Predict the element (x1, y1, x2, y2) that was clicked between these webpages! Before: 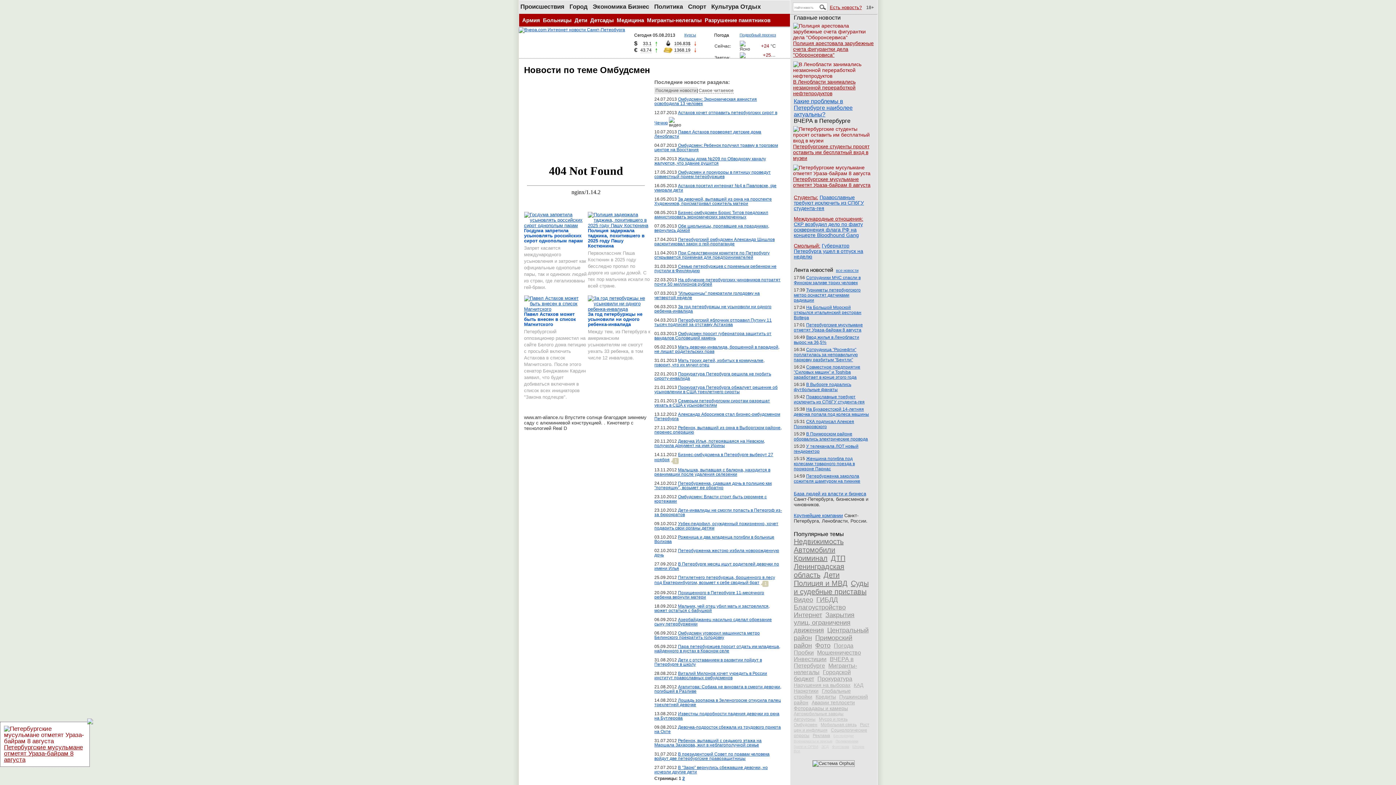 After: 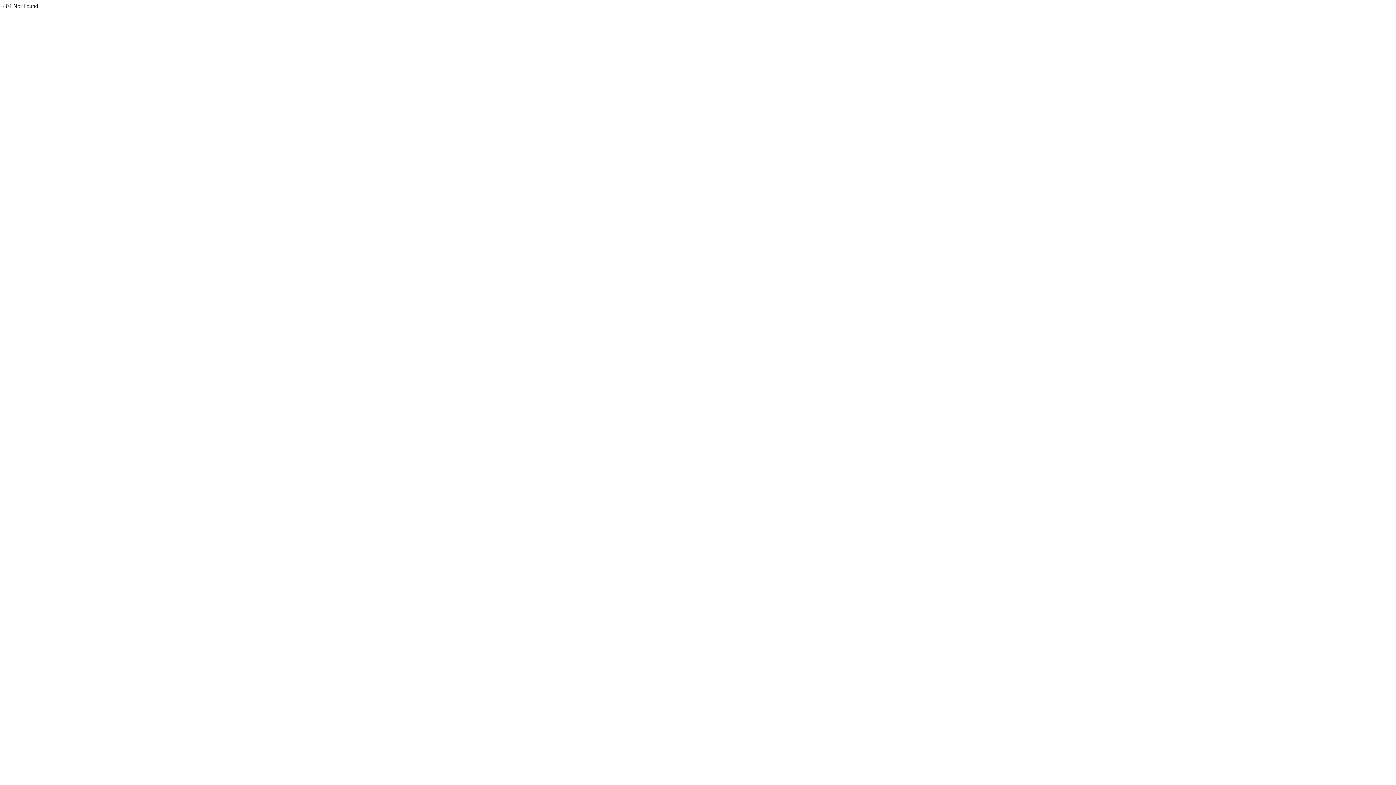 Action: bbox: (524, 306, 584, 312)